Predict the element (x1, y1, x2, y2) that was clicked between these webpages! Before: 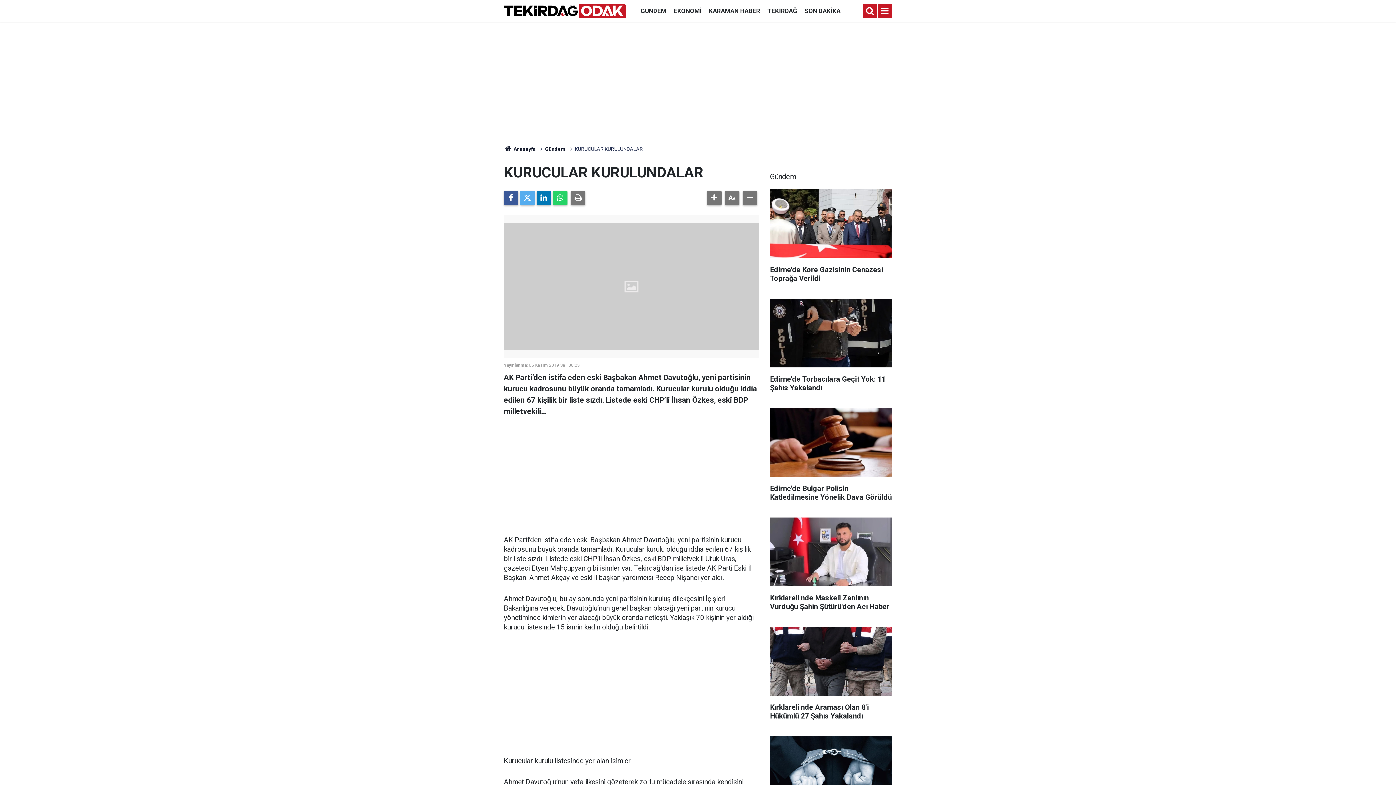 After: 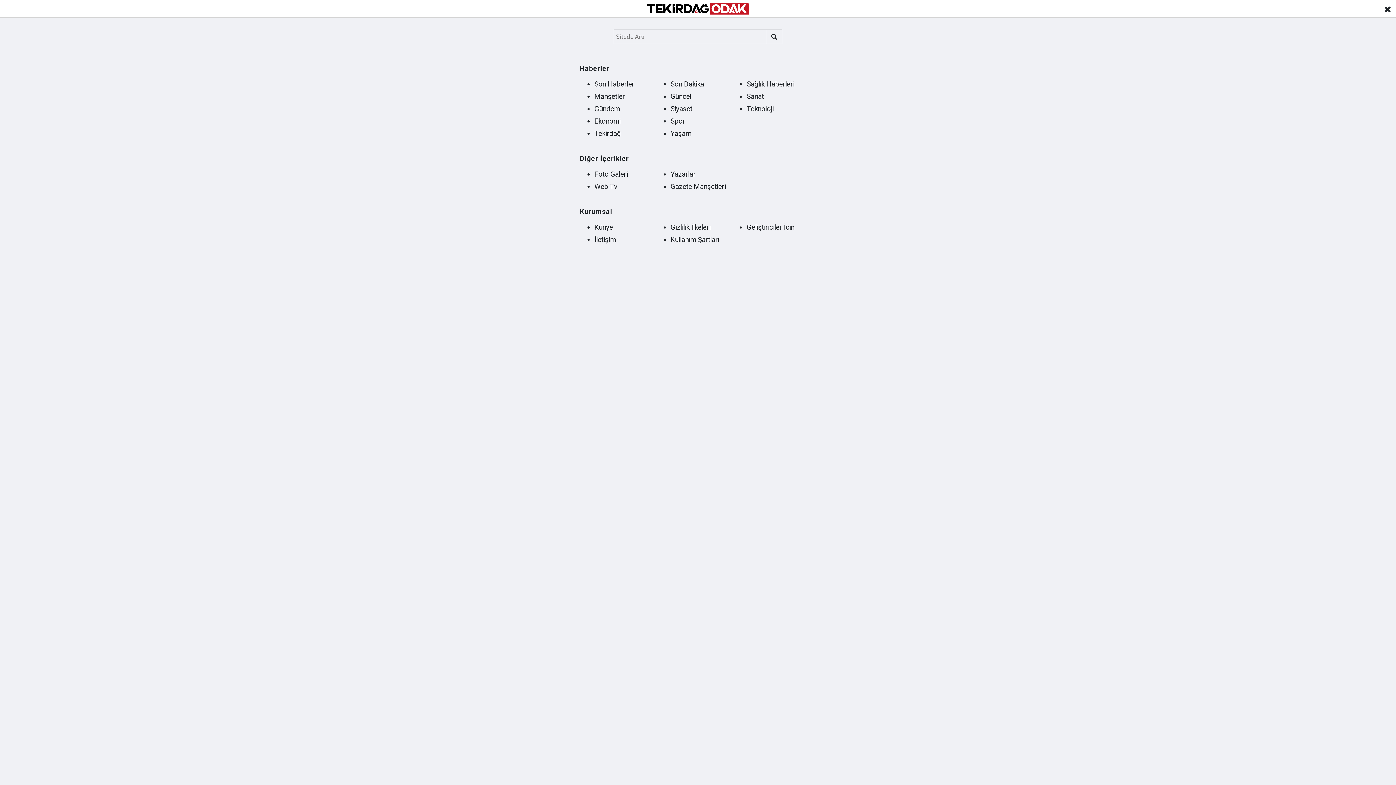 Action: label: Menu bbox: (878, 3, 891, 18)